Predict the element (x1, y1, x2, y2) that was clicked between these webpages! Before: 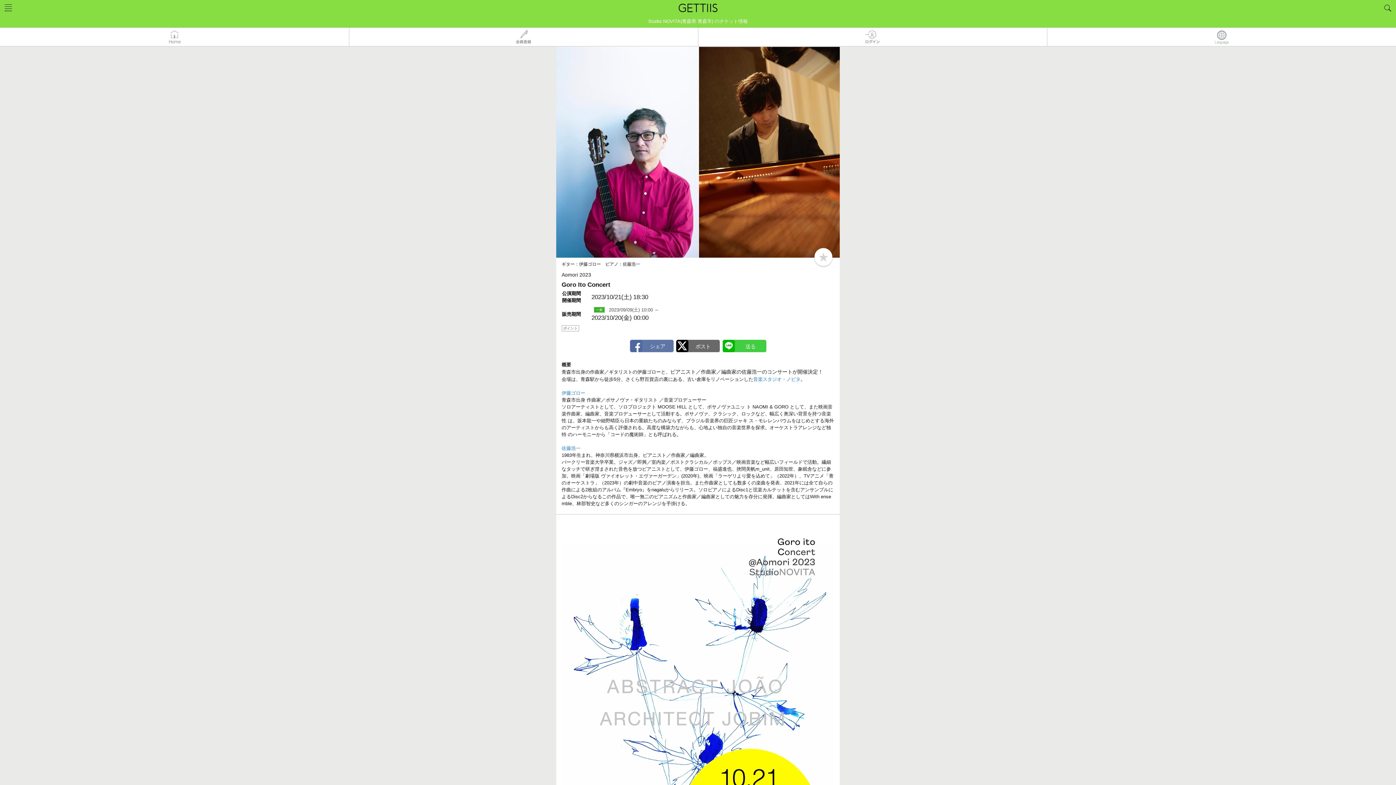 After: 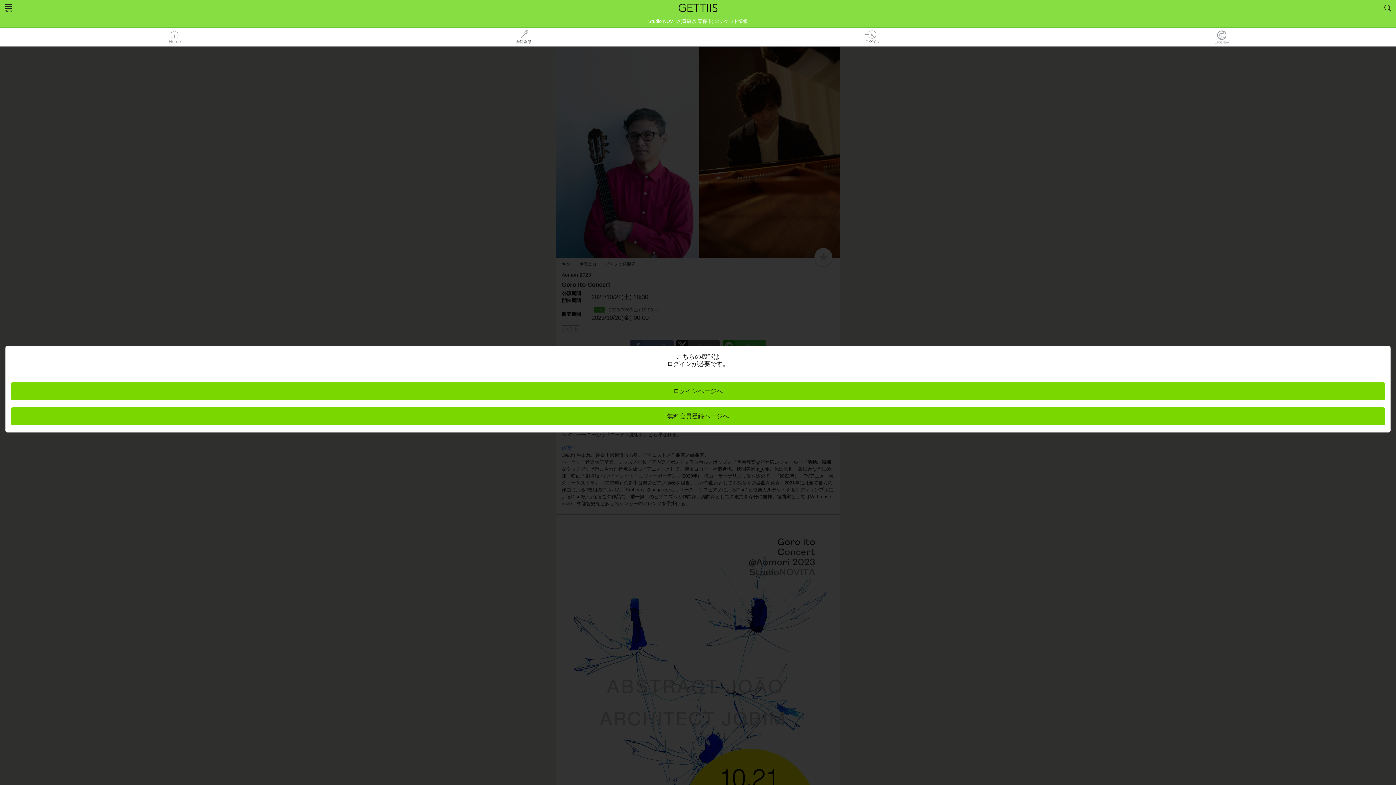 Action: bbox: (812, 247, 834, 268) label: bookmark